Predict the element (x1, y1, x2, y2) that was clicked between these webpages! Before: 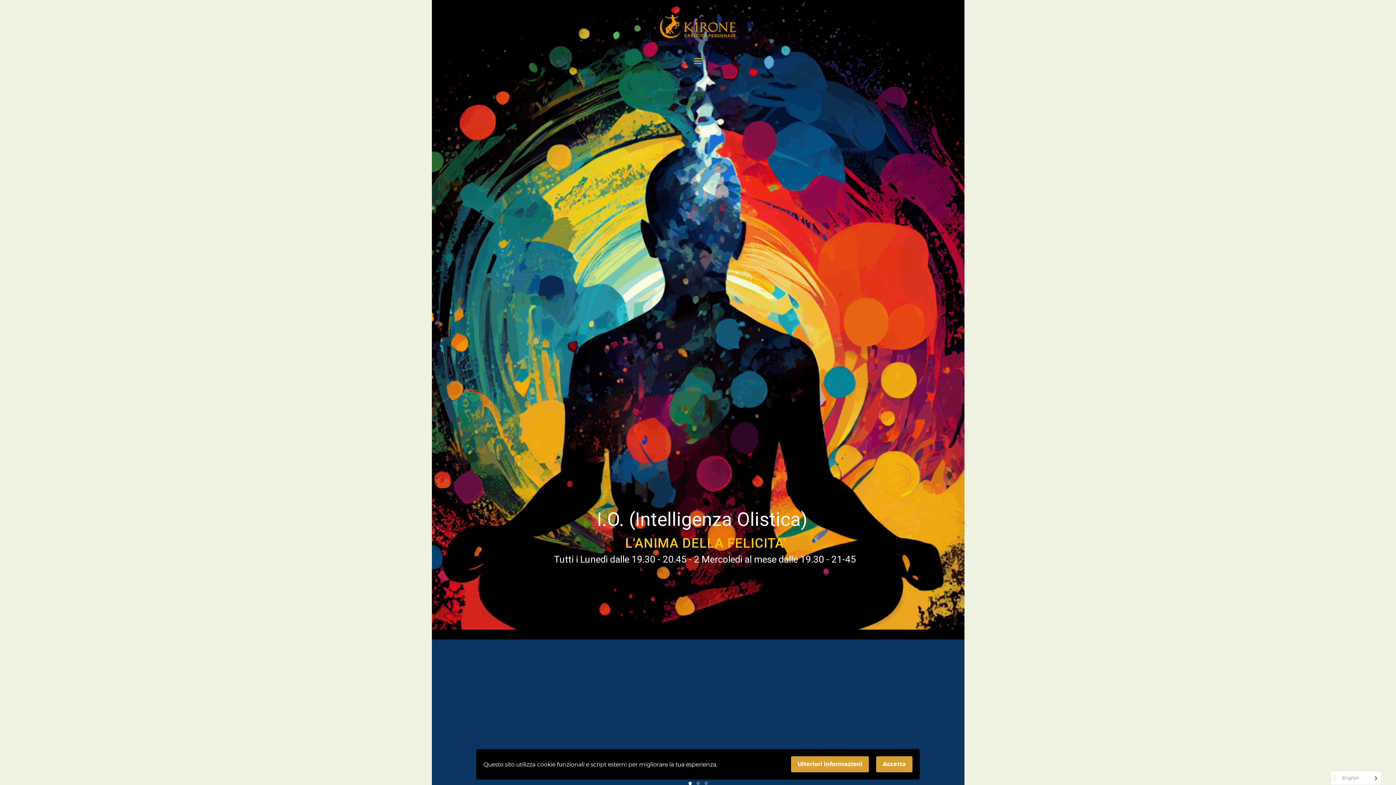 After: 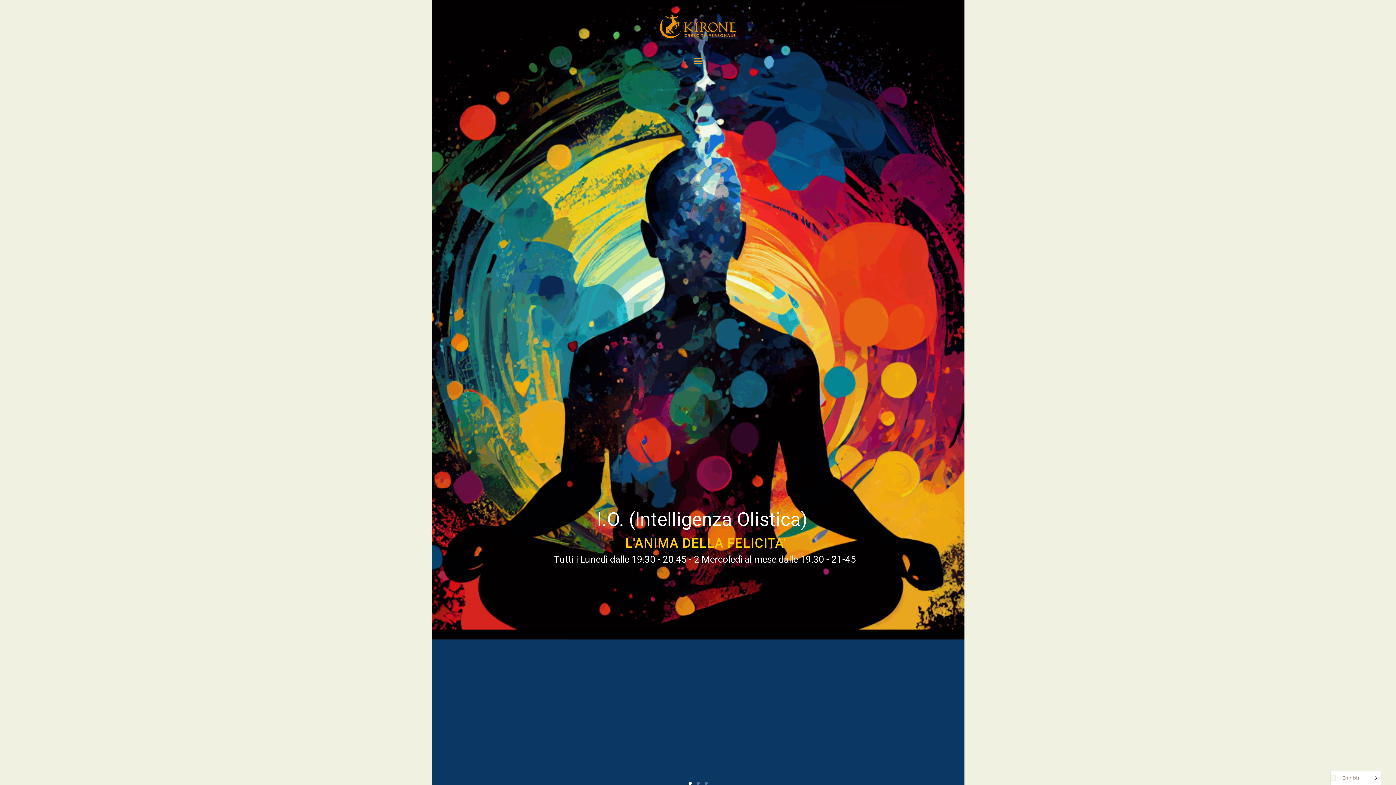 Action: label: Accetta bbox: (876, 756, 912, 772)